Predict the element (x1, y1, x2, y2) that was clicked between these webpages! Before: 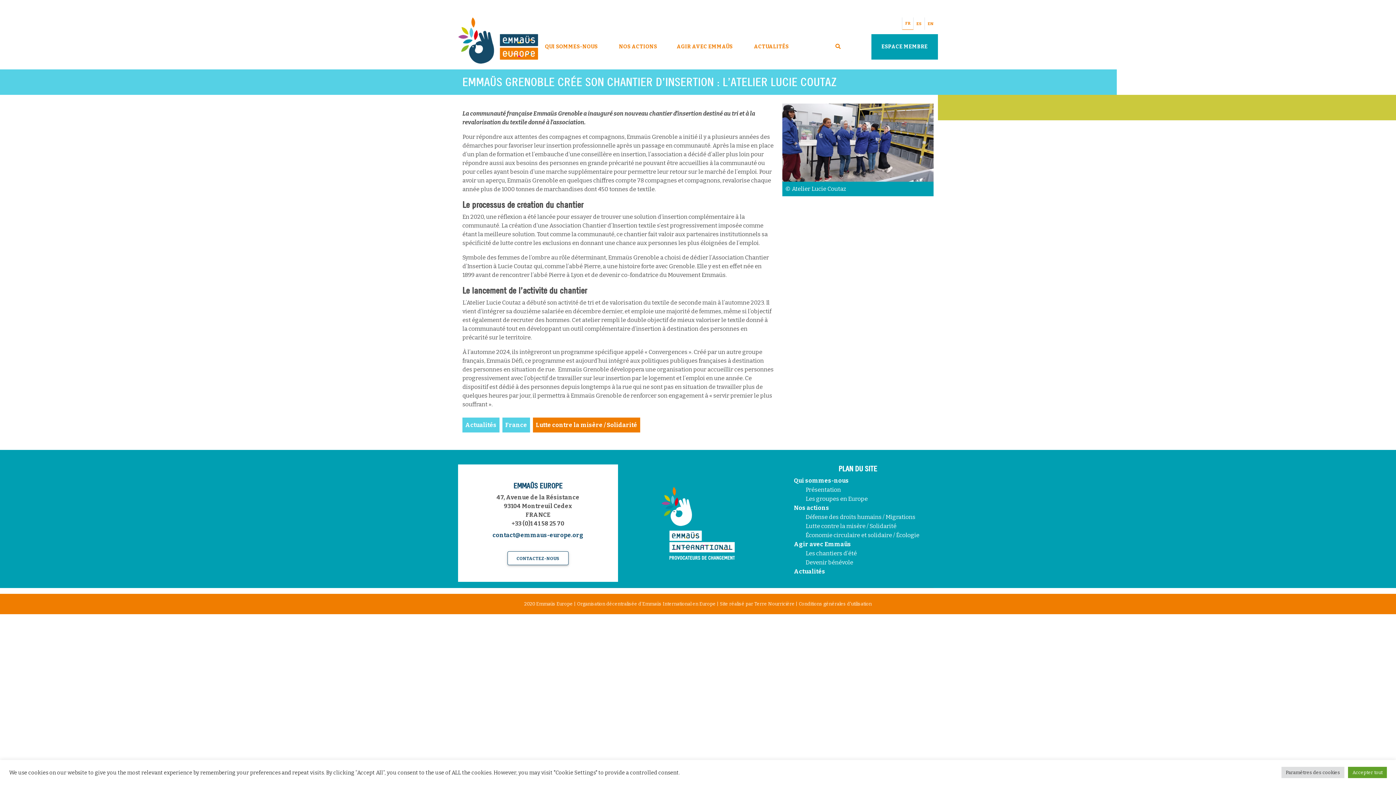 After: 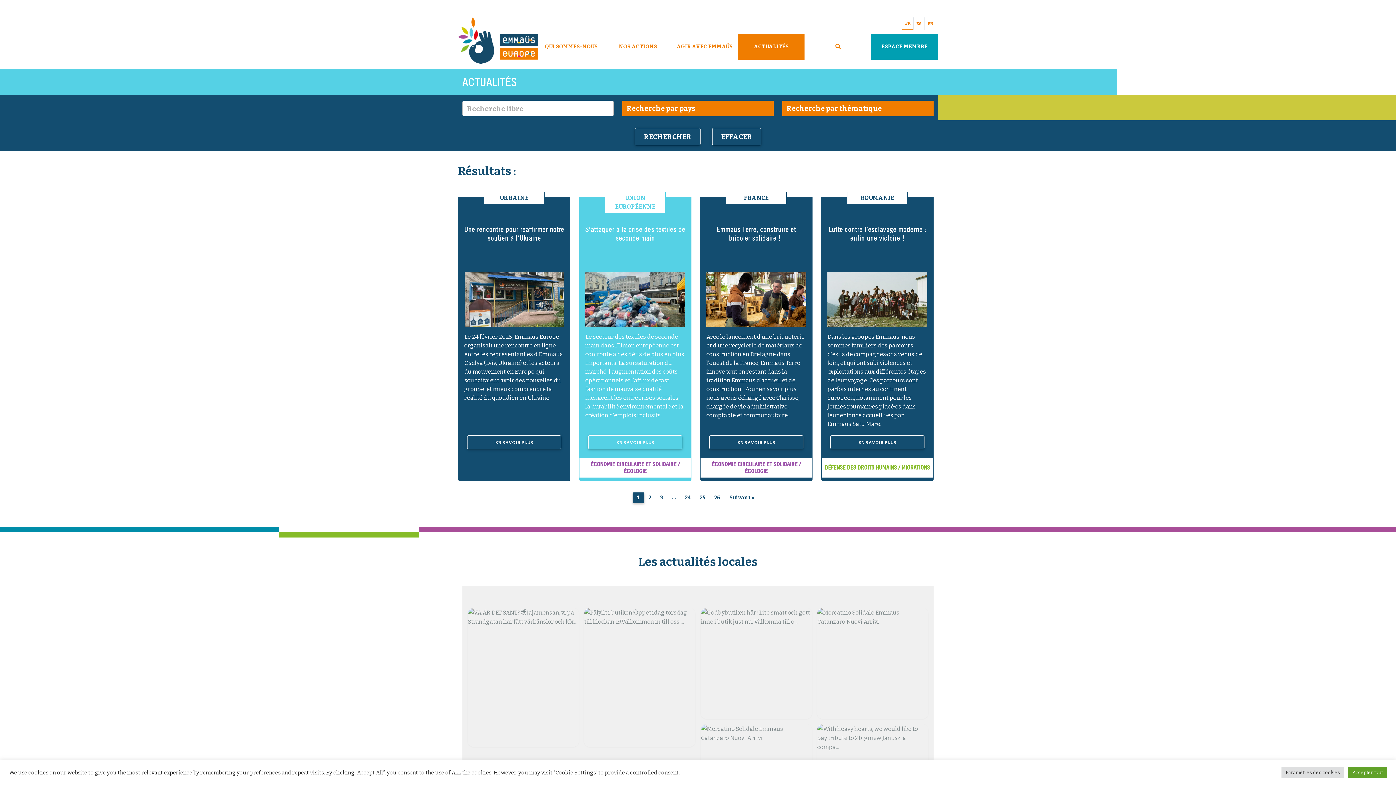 Action: bbox: (794, 568, 825, 575) label: Actualités